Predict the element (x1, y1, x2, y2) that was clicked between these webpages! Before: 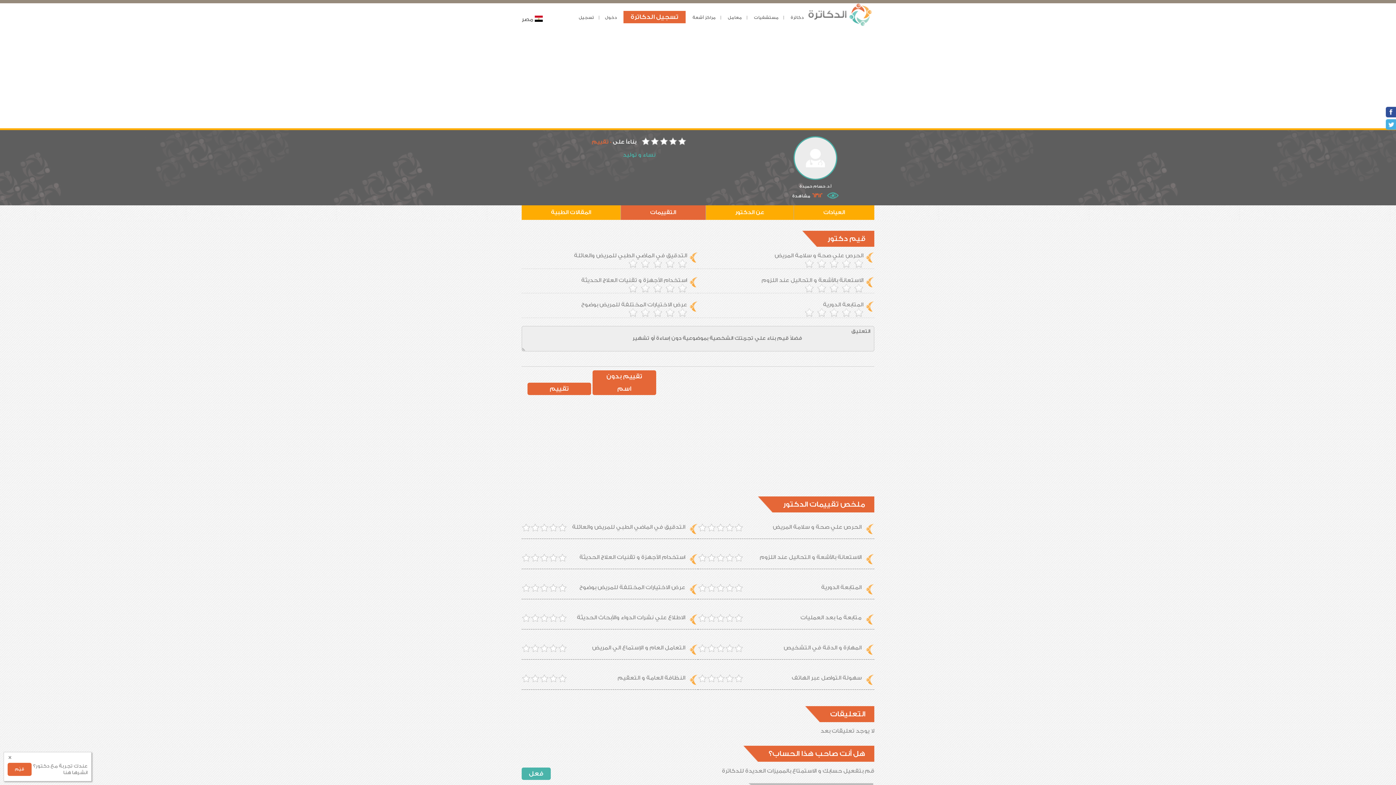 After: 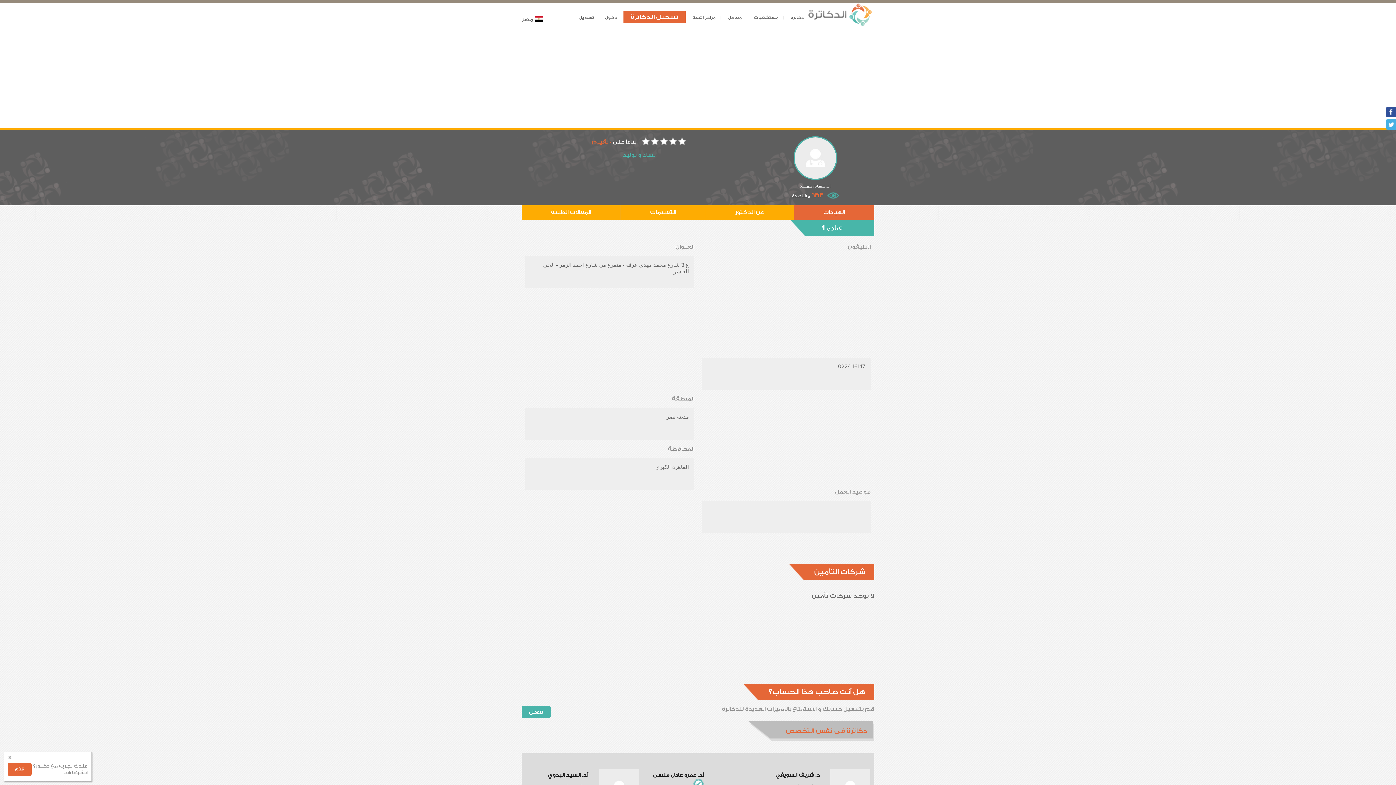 Action: bbox: (797, 205, 870, 220) label: العيادات